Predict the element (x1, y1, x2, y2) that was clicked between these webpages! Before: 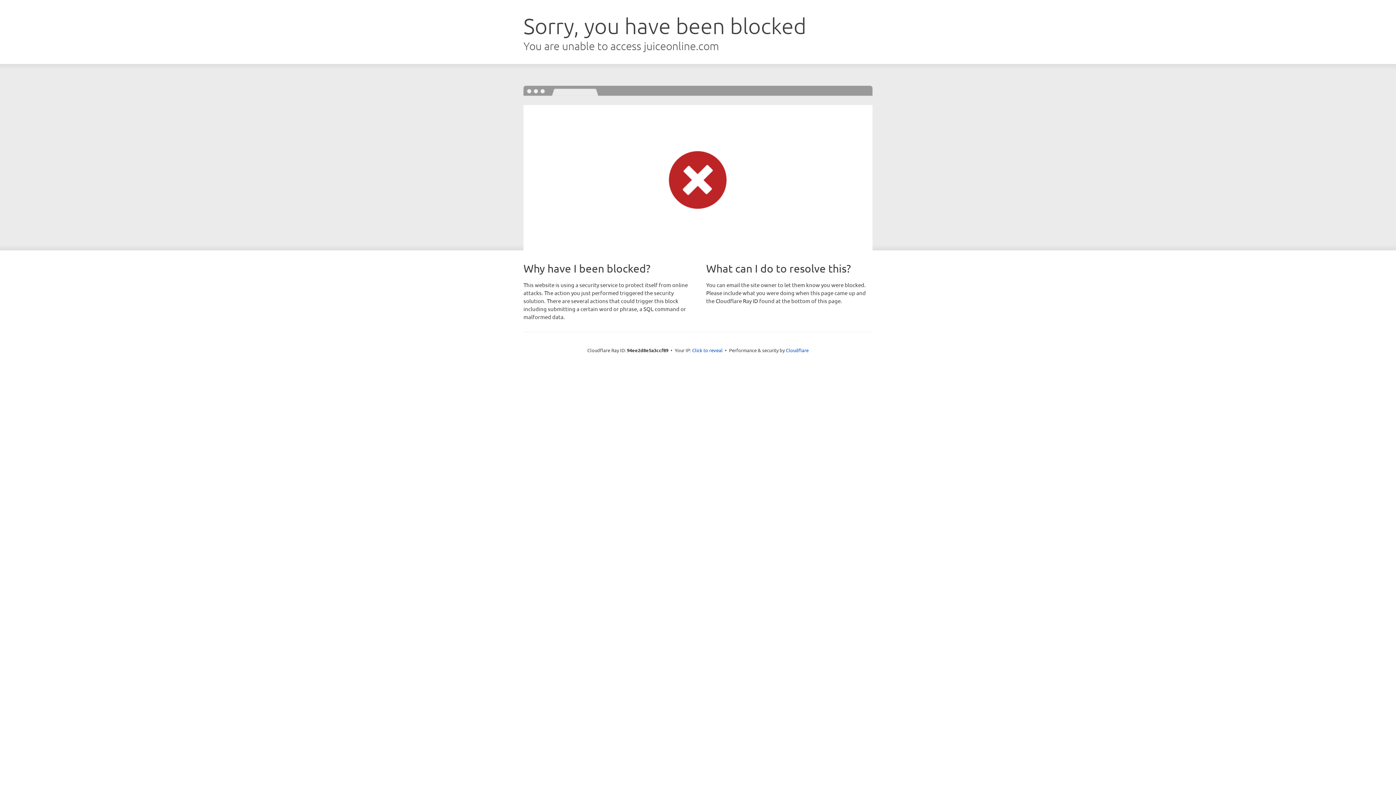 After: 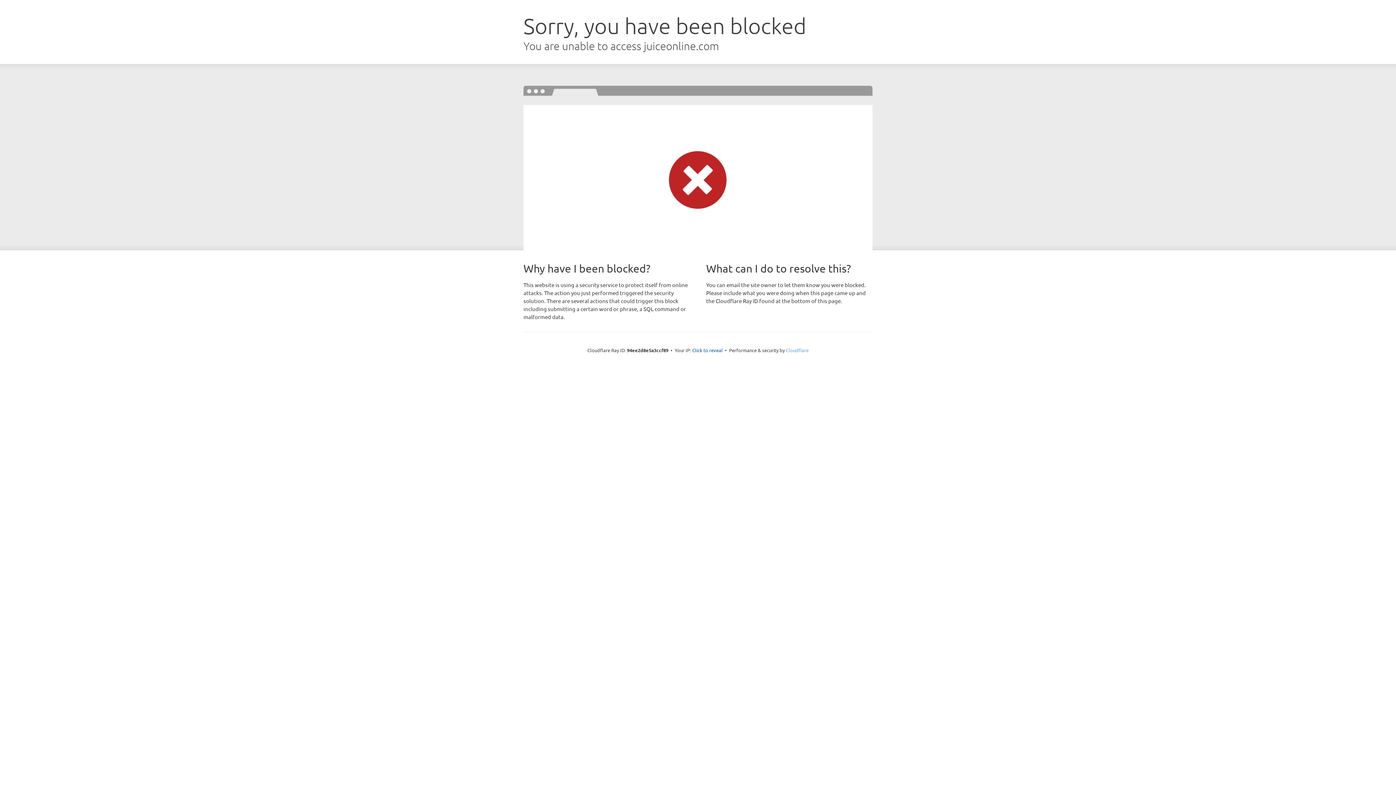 Action: bbox: (786, 347, 808, 353) label: Cloudflare